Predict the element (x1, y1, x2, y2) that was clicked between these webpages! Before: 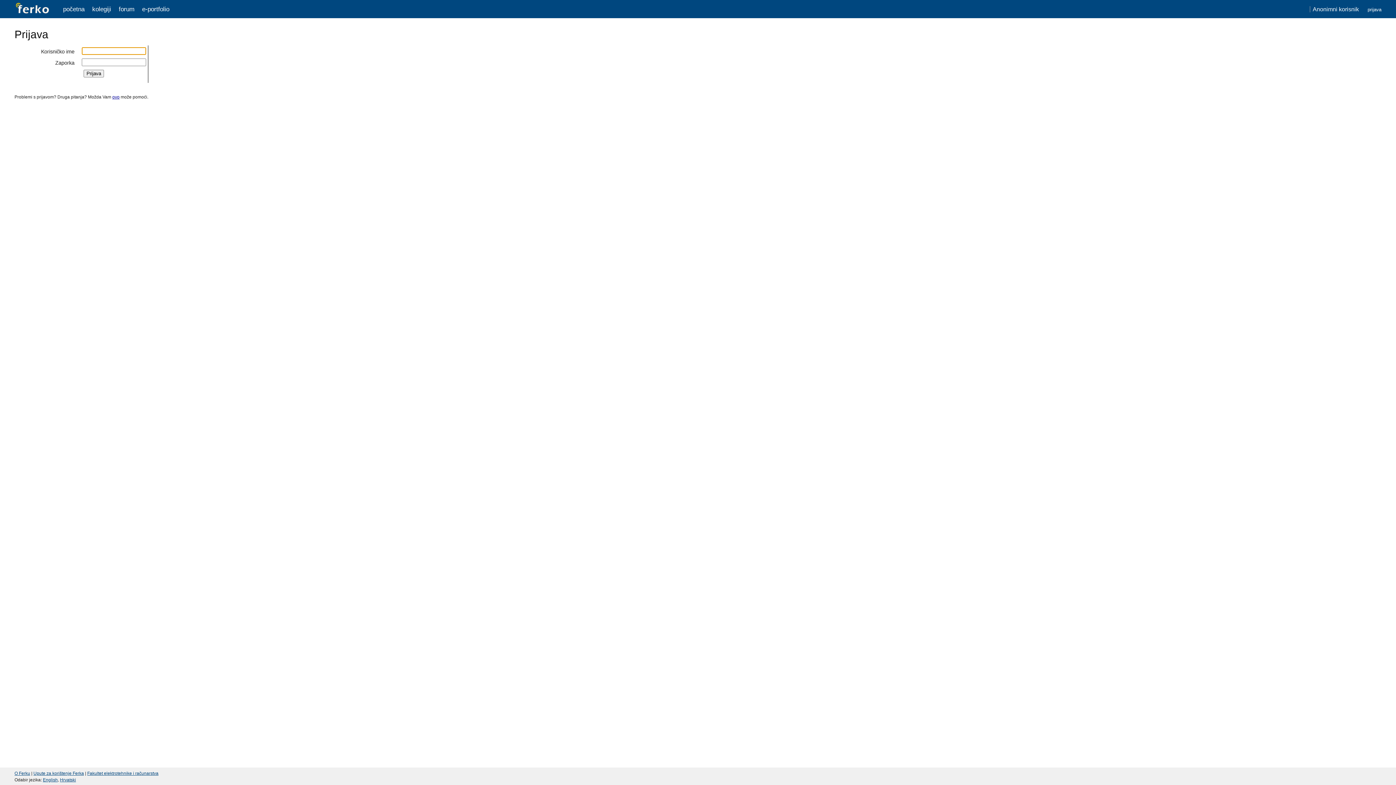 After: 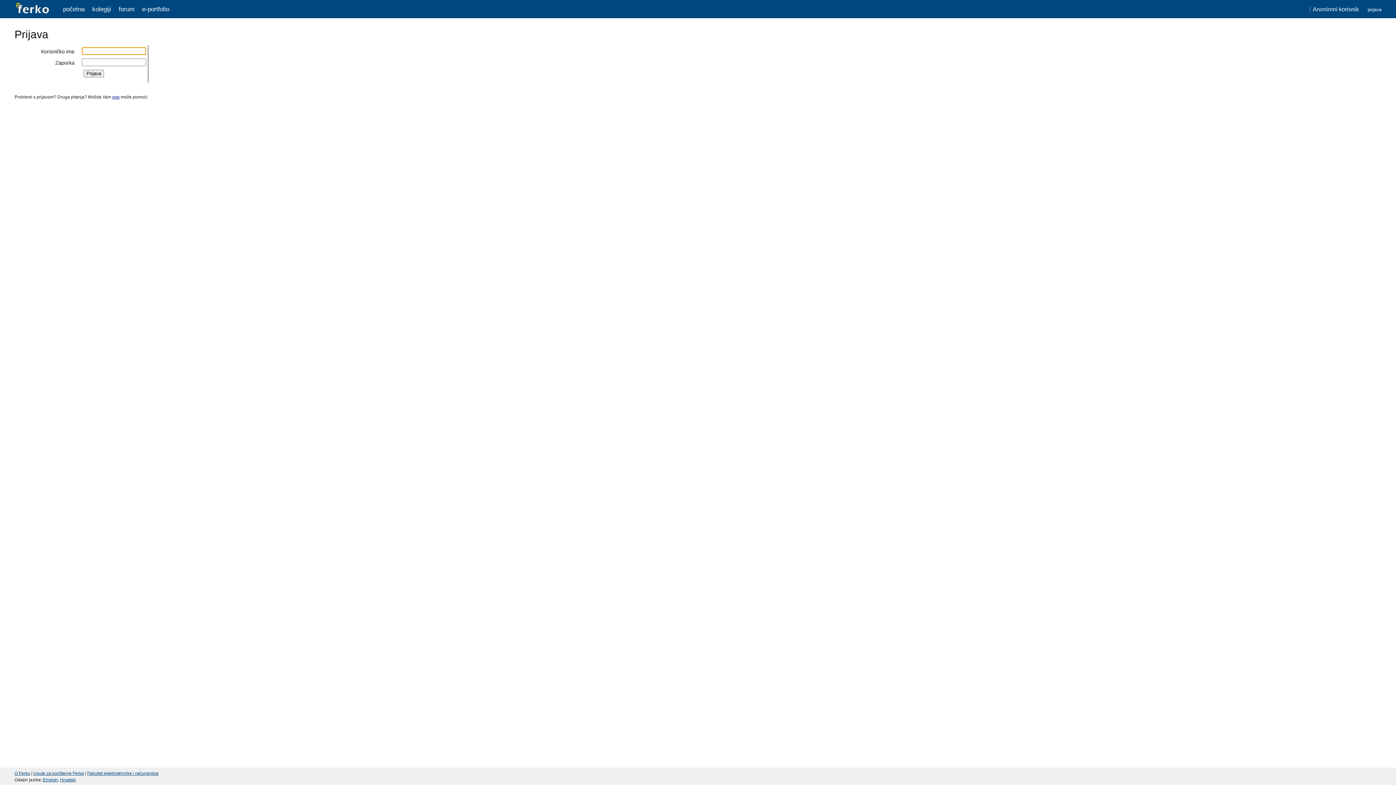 Action: label: Hrvatski bbox: (60, 777, 76, 782)